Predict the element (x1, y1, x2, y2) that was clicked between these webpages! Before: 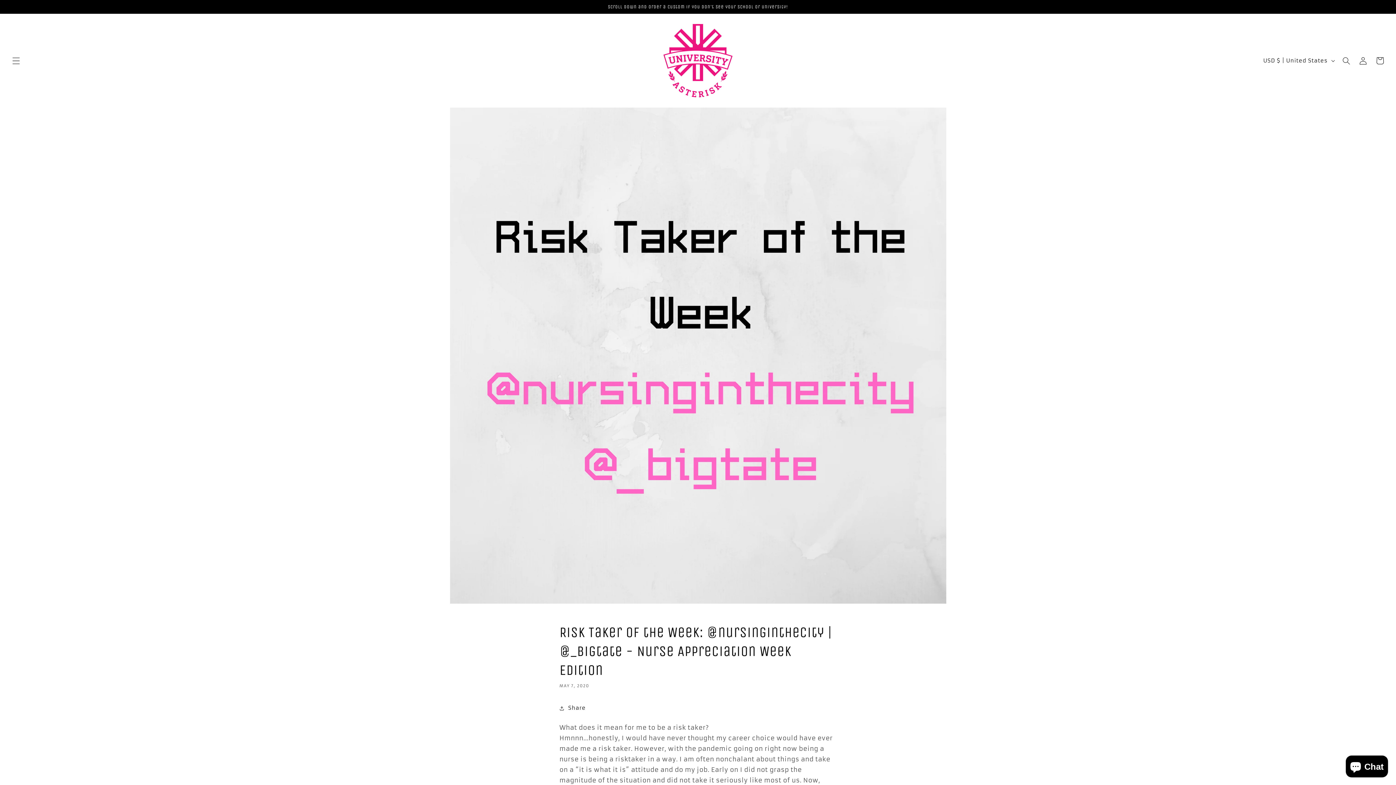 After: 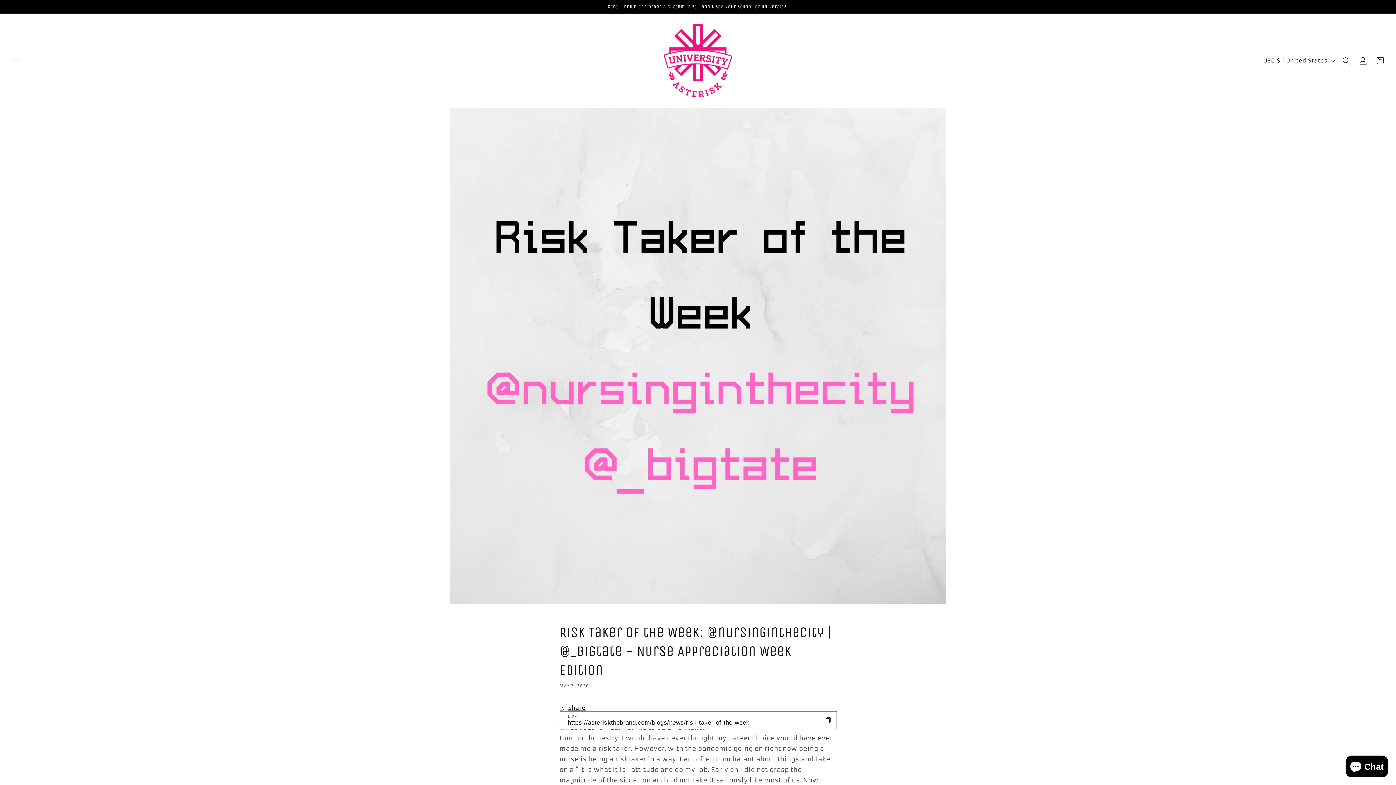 Action: bbox: (559, 700, 585, 717) label: Share